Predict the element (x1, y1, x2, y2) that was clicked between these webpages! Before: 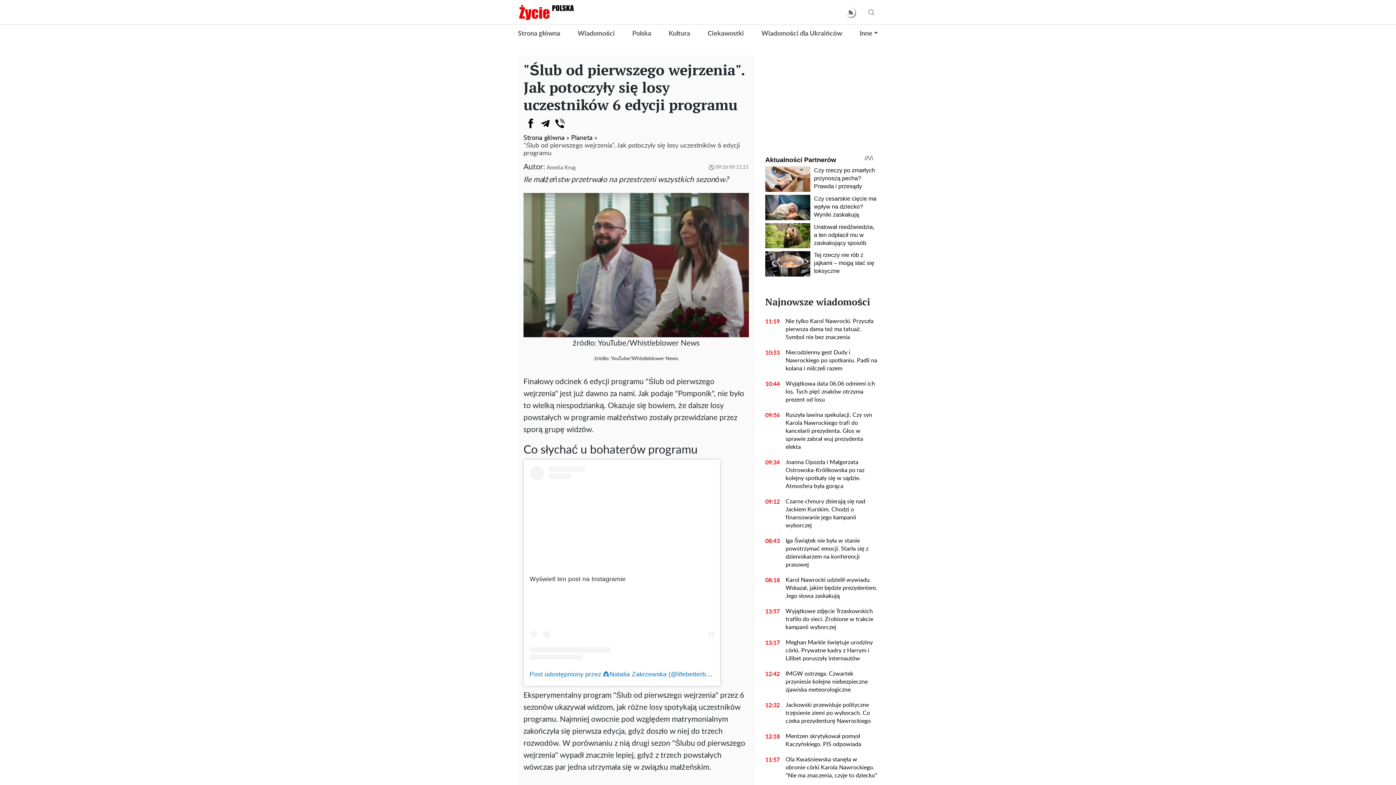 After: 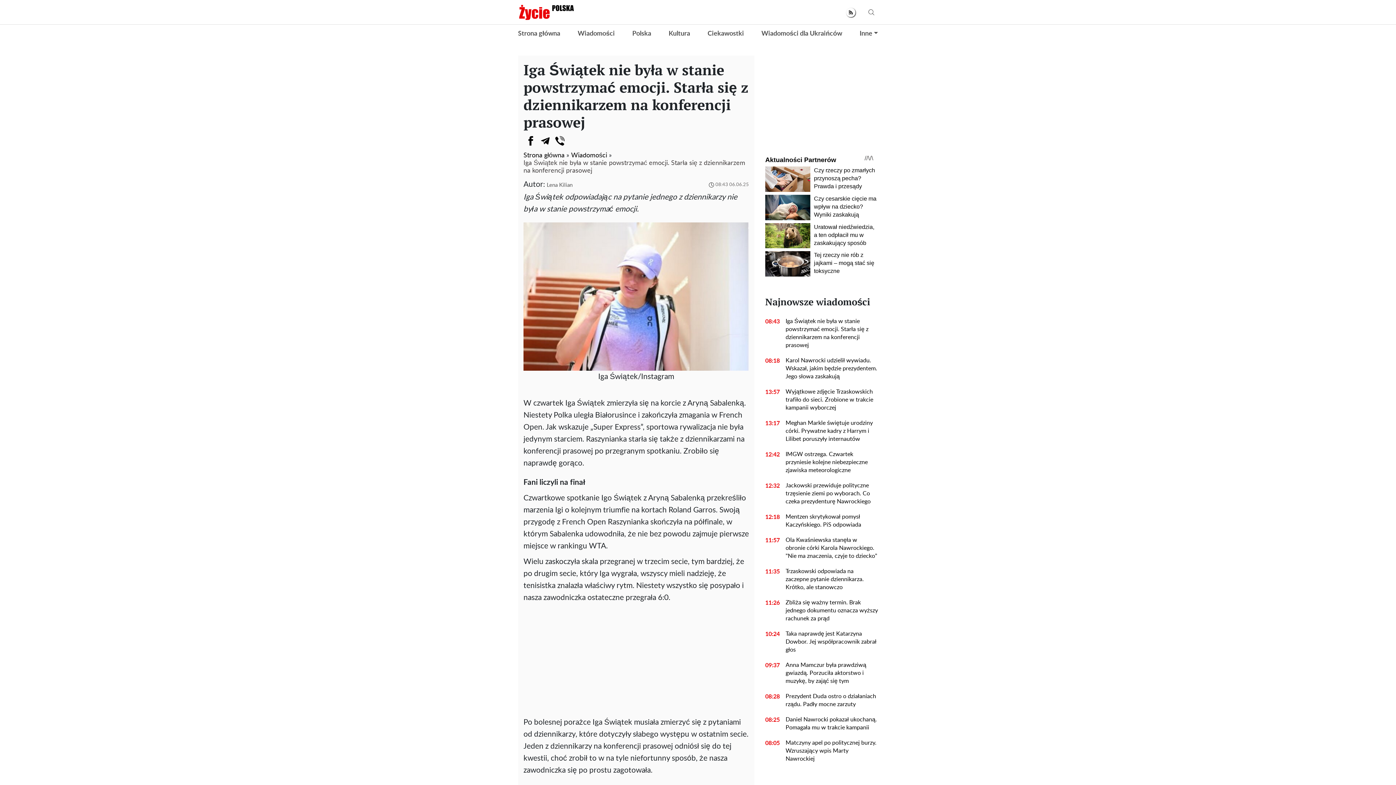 Action: label: Iga Świątek nie była w stanie powstrzymać emocji. Starła się z dziennikarzem na konferencji prasowej bbox: (780, 537, 878, 569)